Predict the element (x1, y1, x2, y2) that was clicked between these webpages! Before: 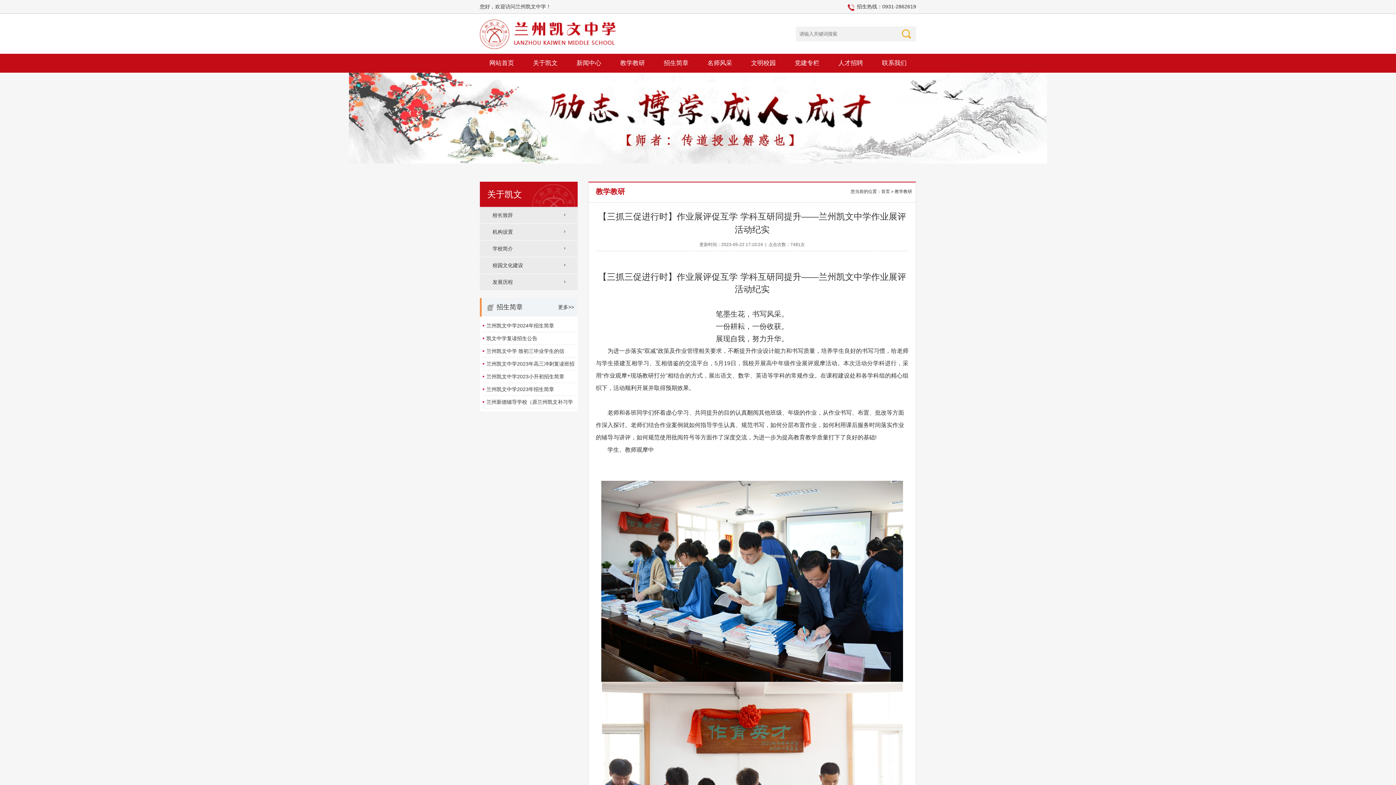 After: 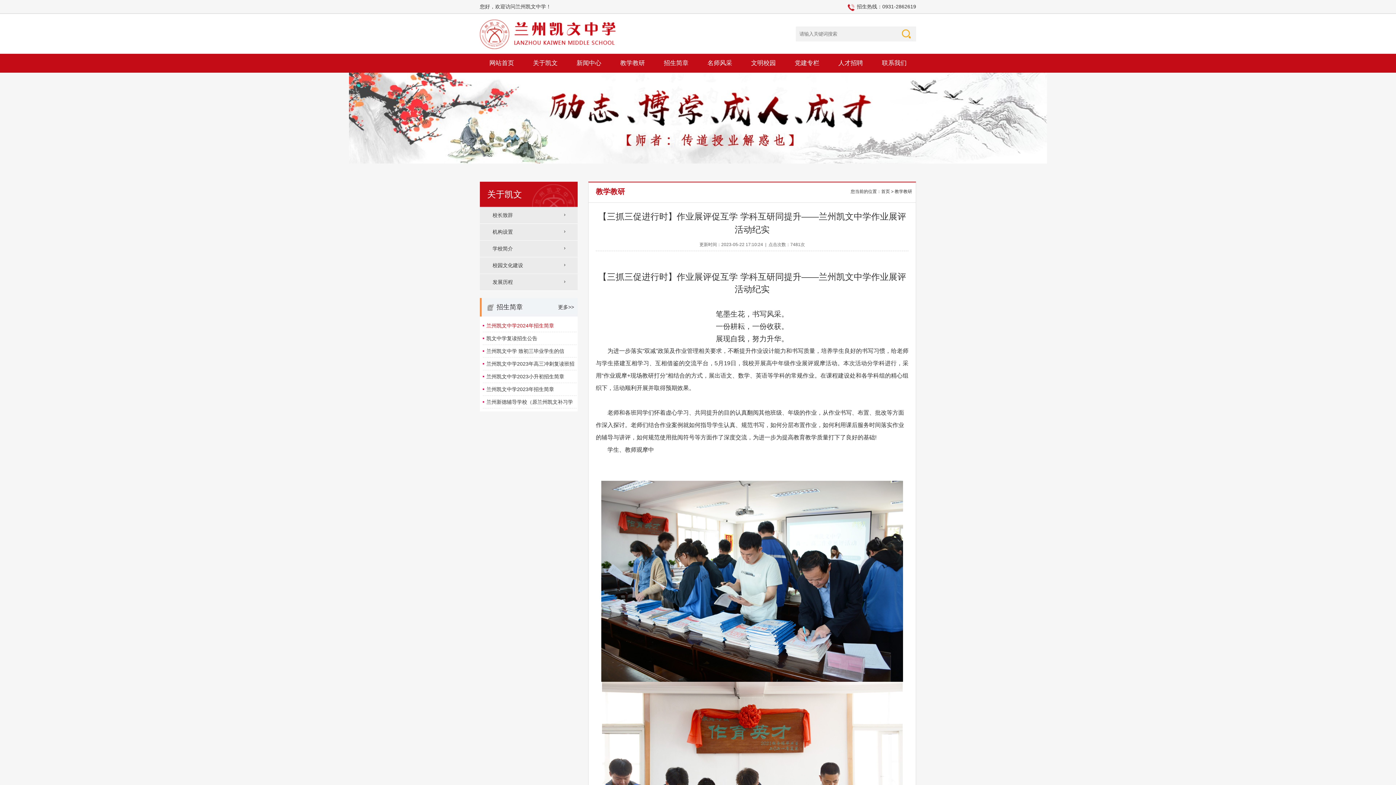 Action: bbox: (486, 322, 554, 328) label: 兰州凯文中学2024年招生简章